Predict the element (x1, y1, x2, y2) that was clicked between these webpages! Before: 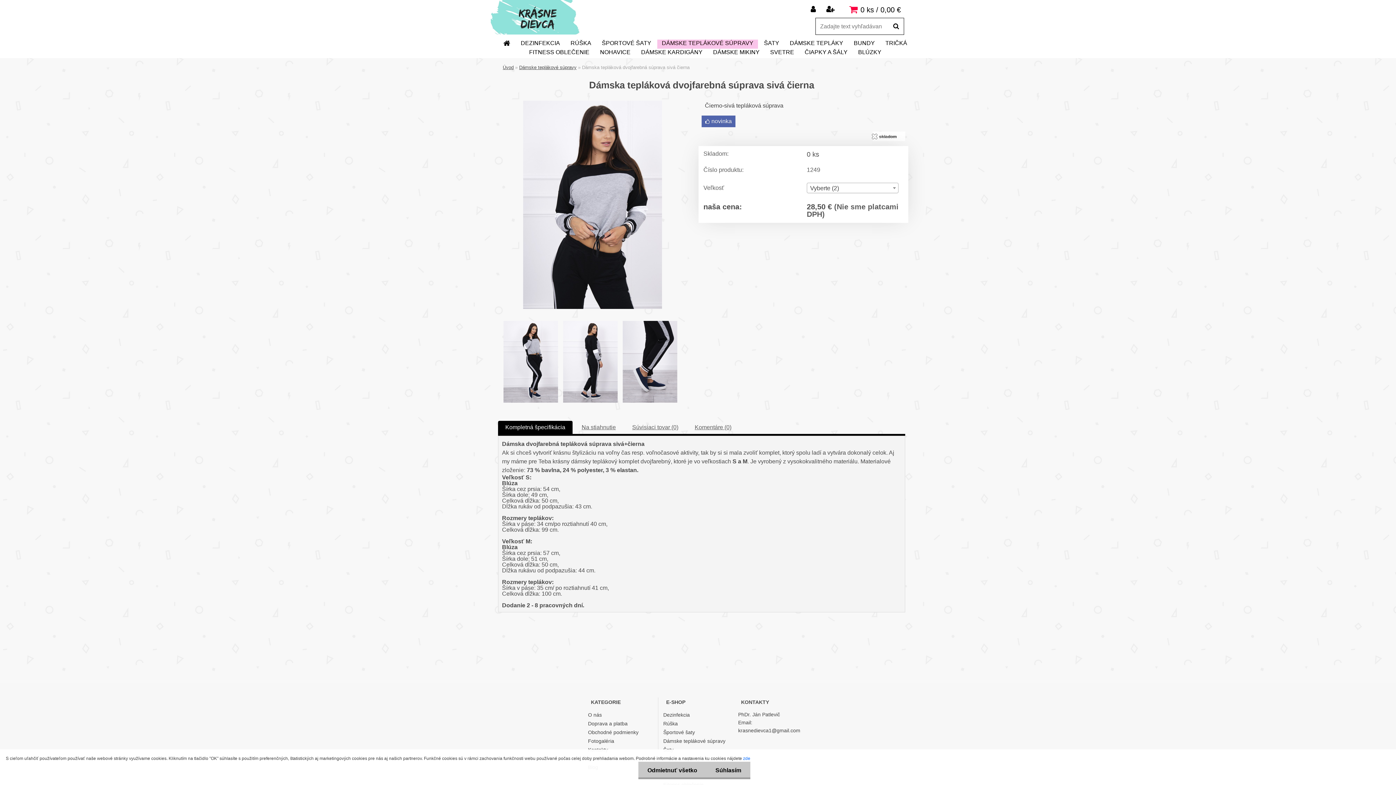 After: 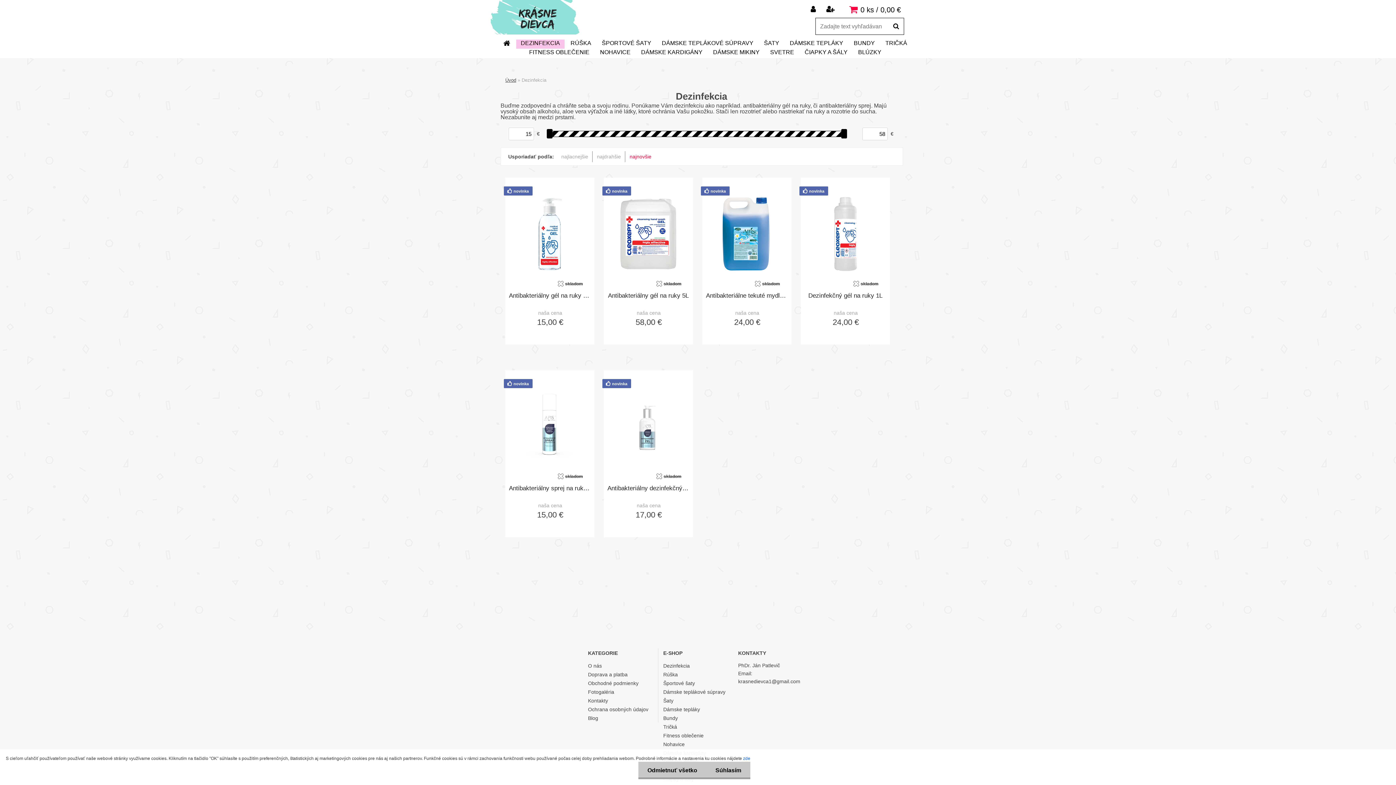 Action: label: DEZINFEKCIA bbox: (516, 39, 564, 48)